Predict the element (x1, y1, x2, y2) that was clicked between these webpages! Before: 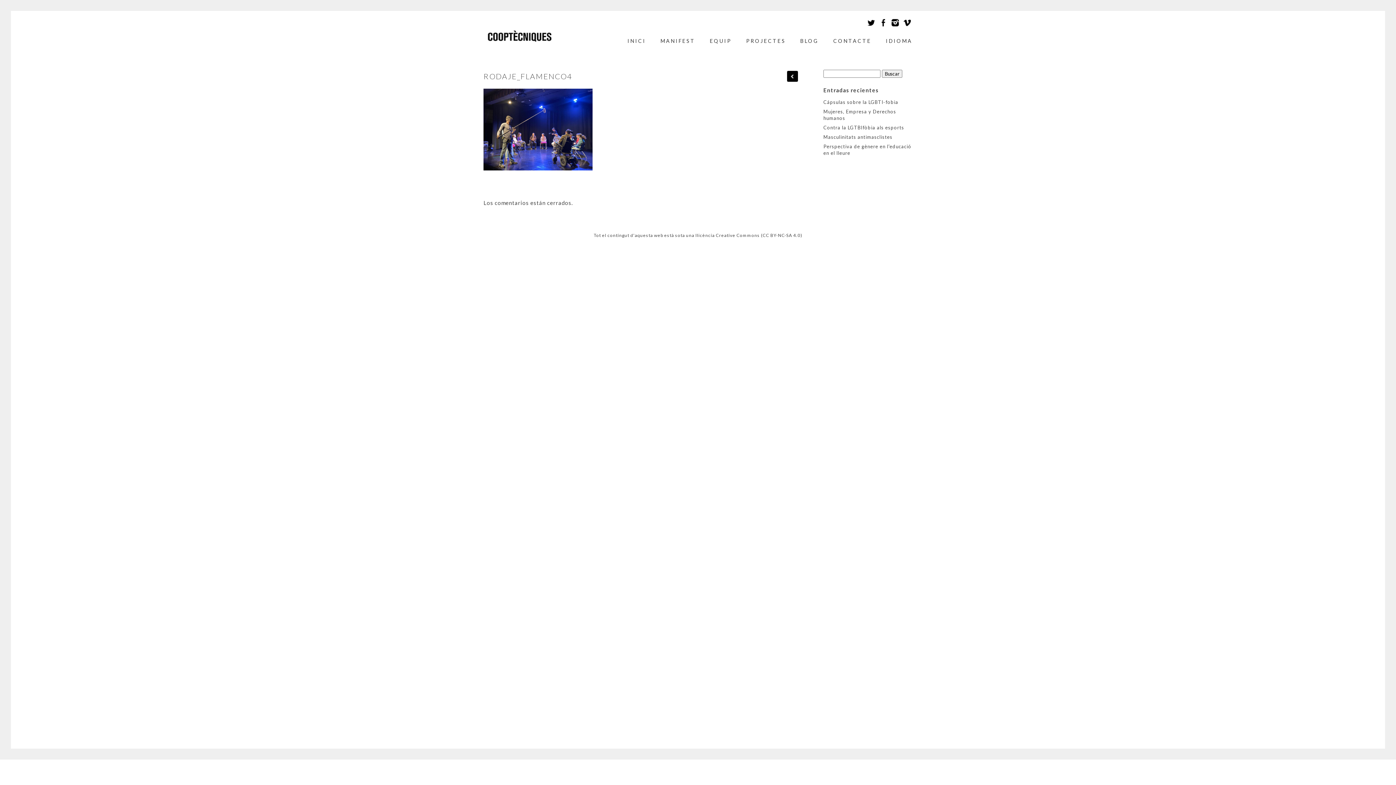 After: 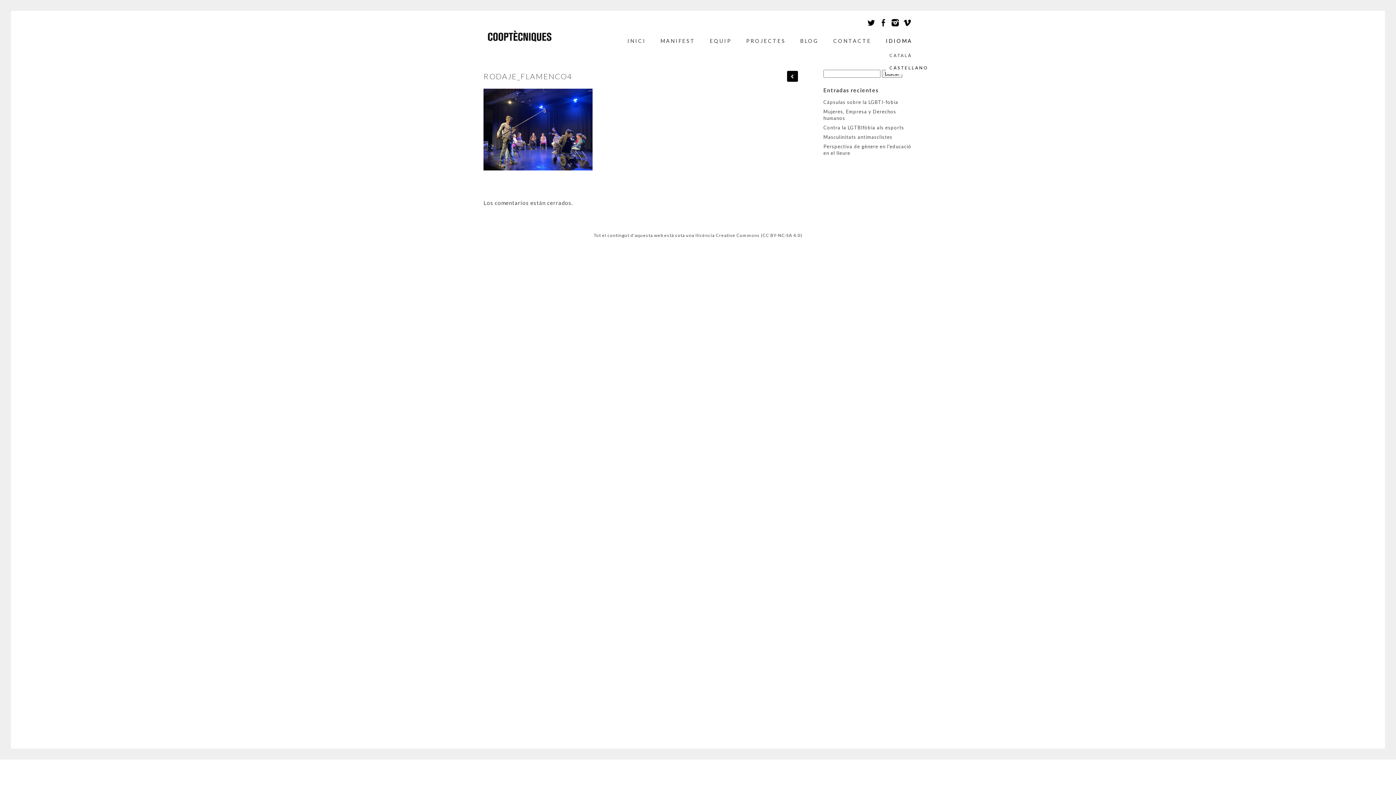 Action: bbox: (886, 37, 912, 51) label: IDIOMA